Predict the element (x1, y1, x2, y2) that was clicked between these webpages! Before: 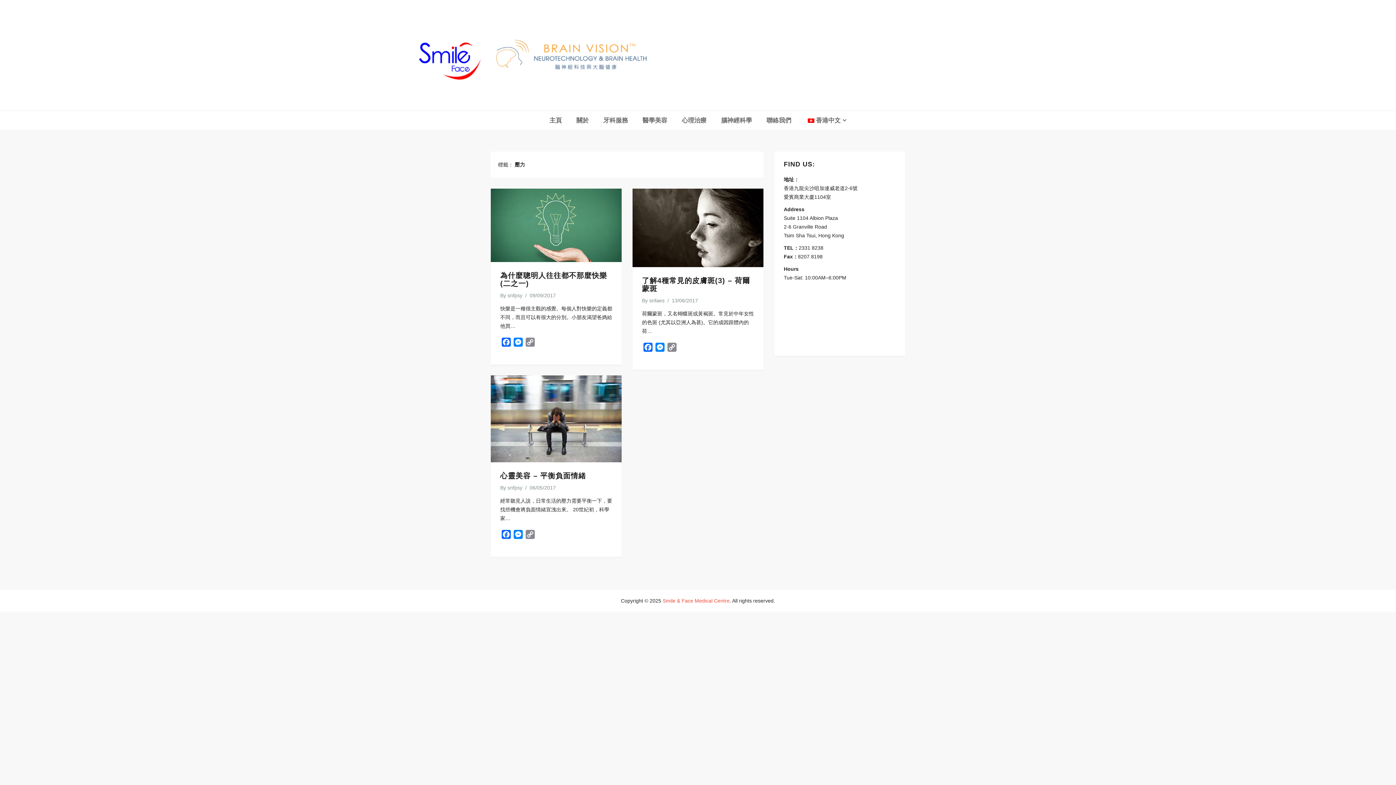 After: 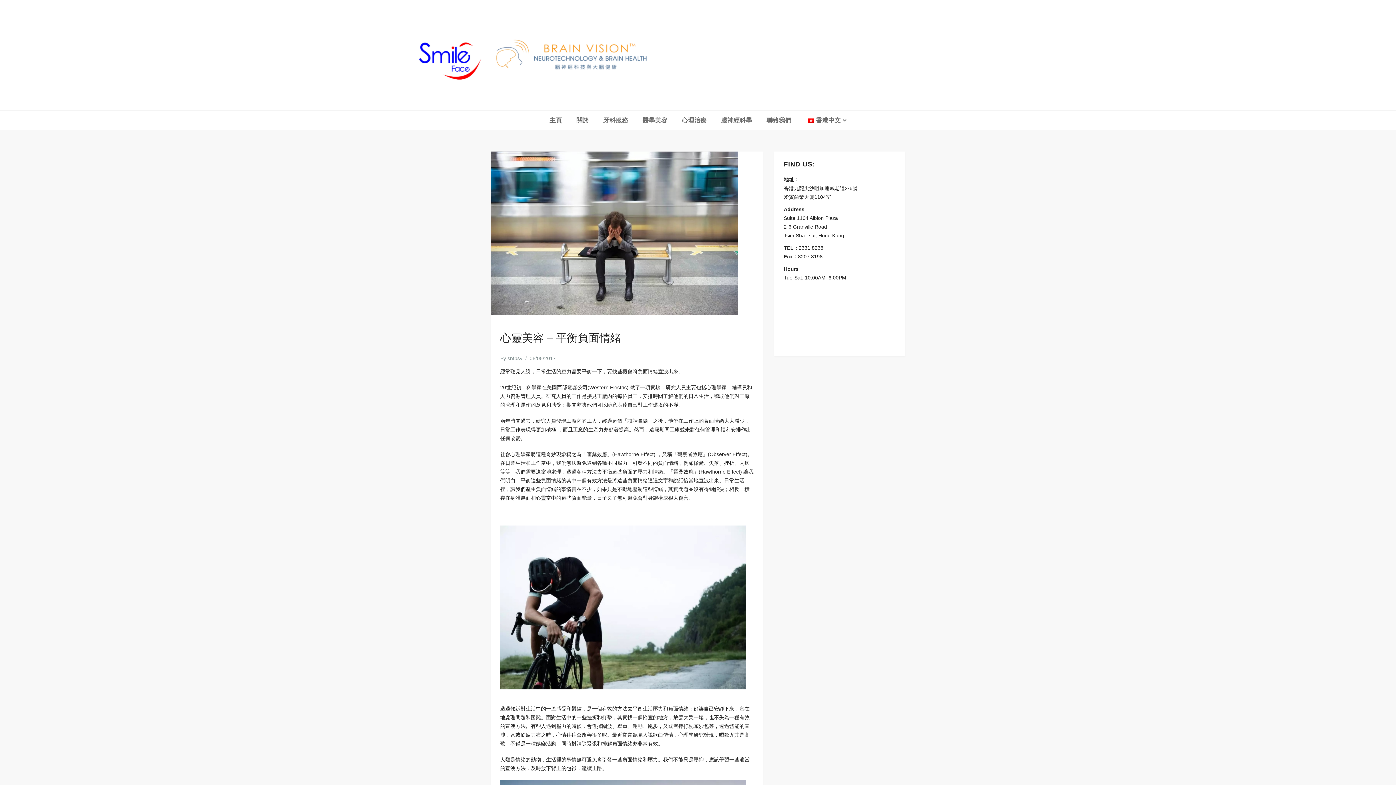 Action: bbox: (500, 471, 586, 479) label: 心靈美容 – 平衡負面情緒